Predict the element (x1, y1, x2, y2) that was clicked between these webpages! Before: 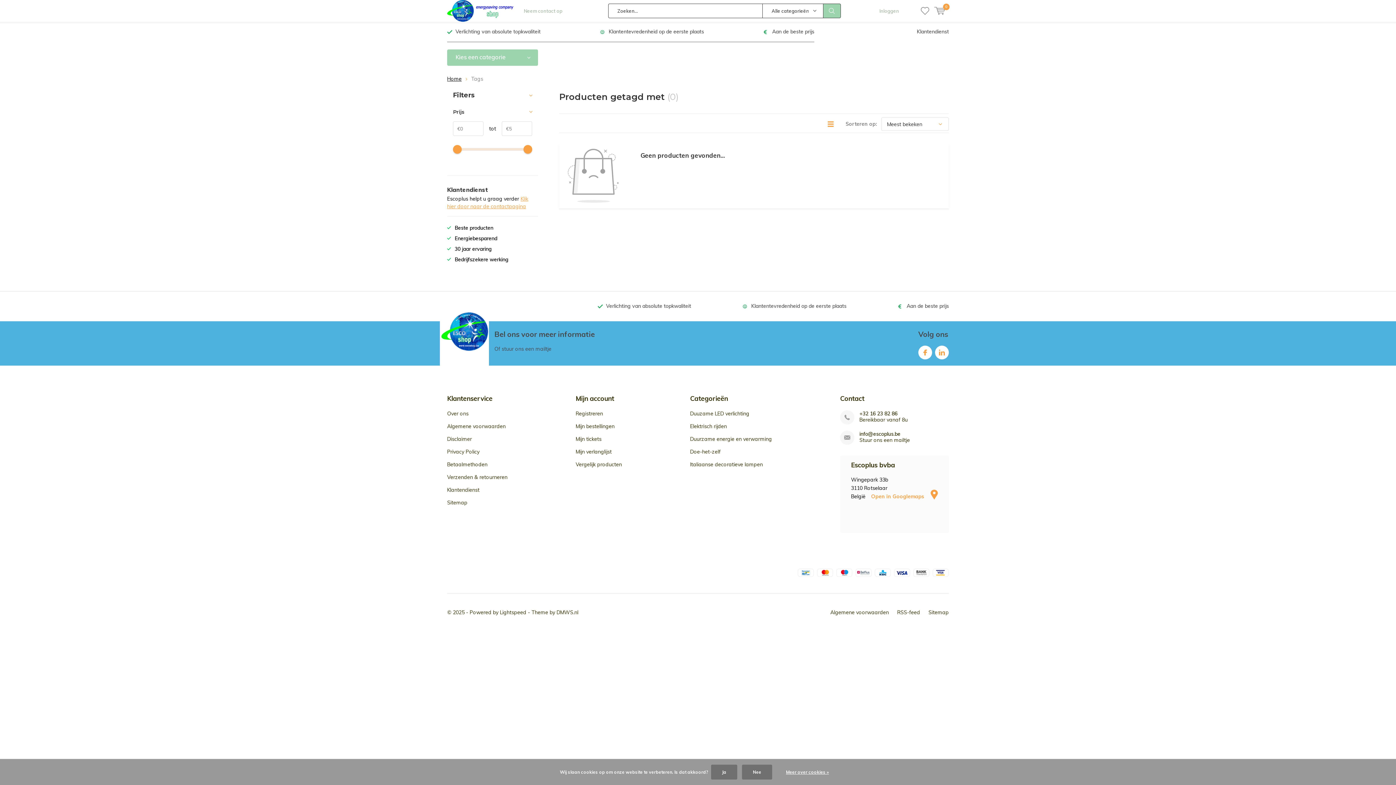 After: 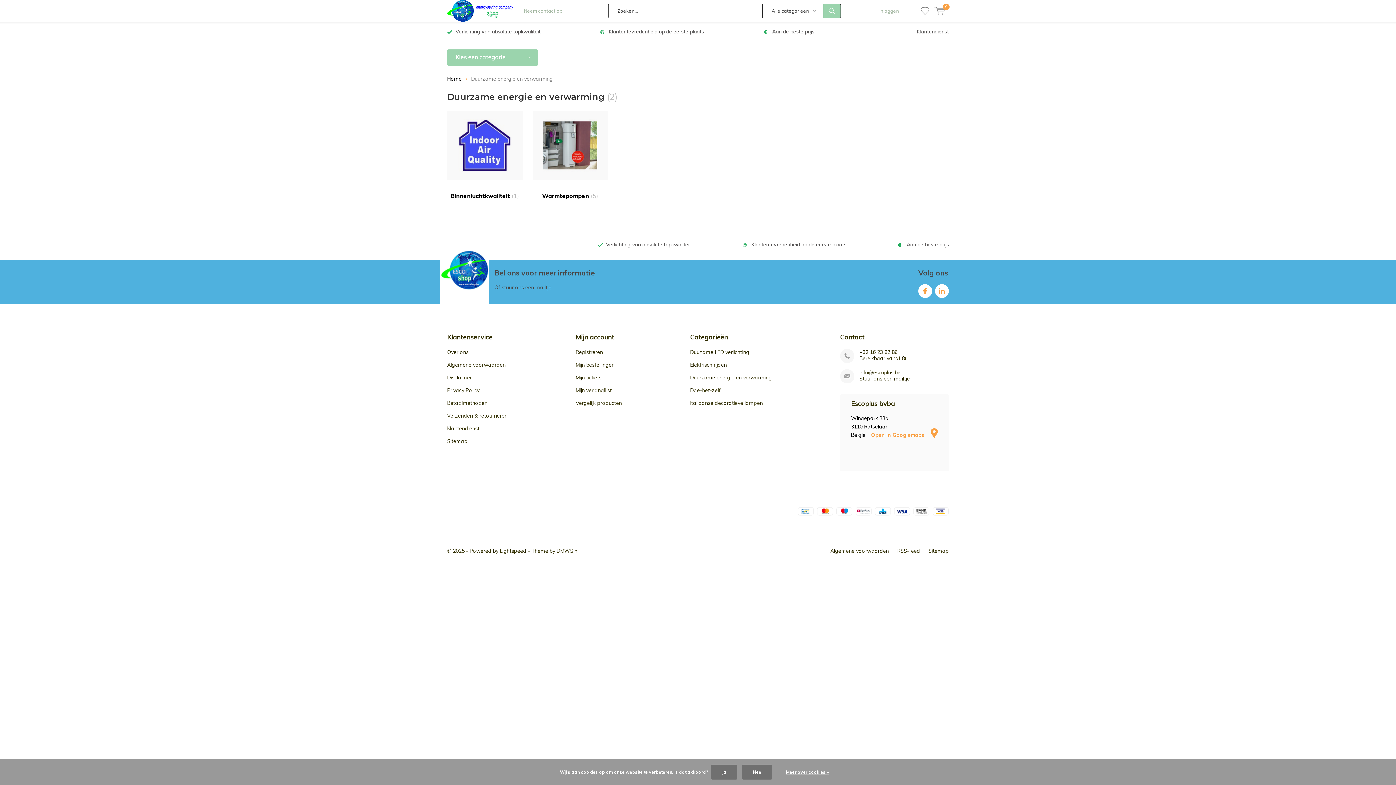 Action: label: Duurzame energie en verwarming bbox: (690, 436, 772, 442)